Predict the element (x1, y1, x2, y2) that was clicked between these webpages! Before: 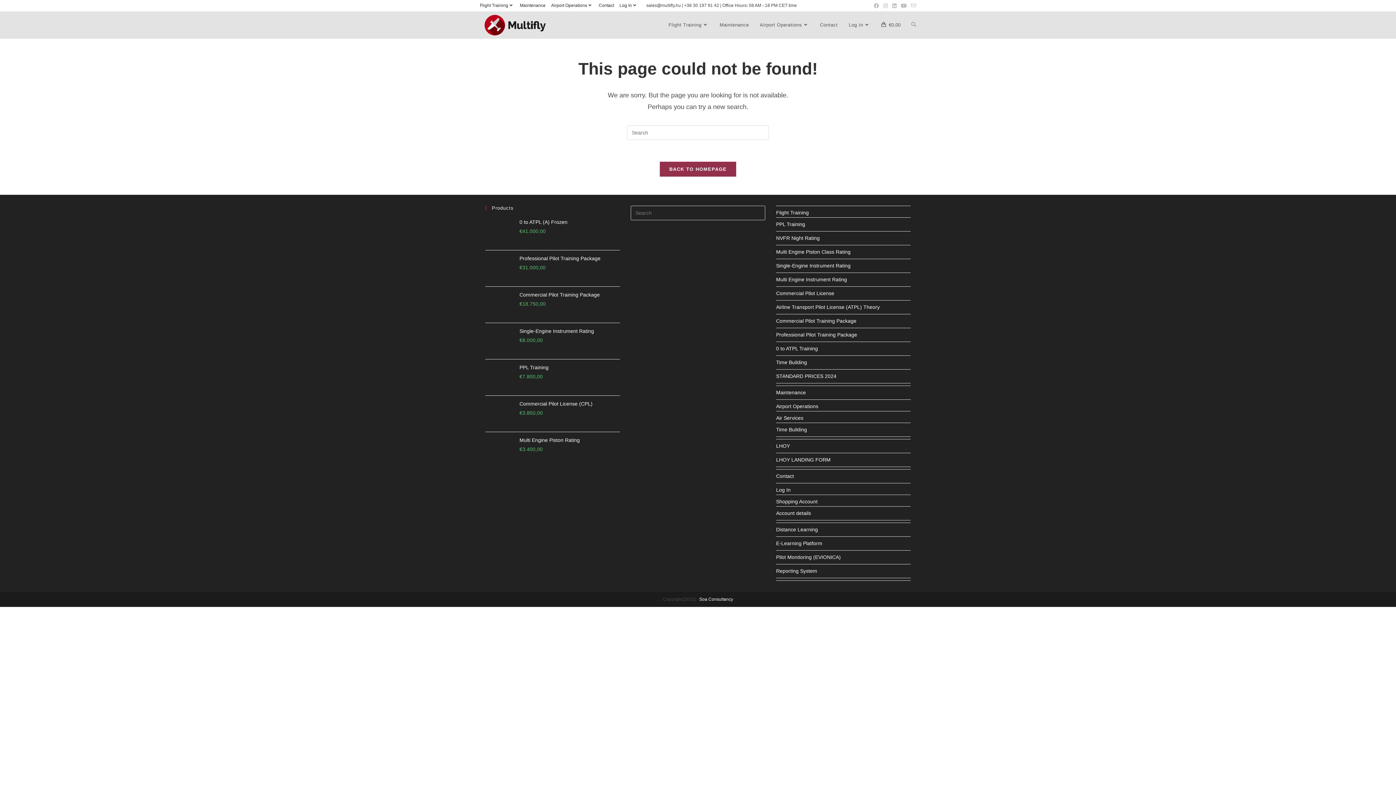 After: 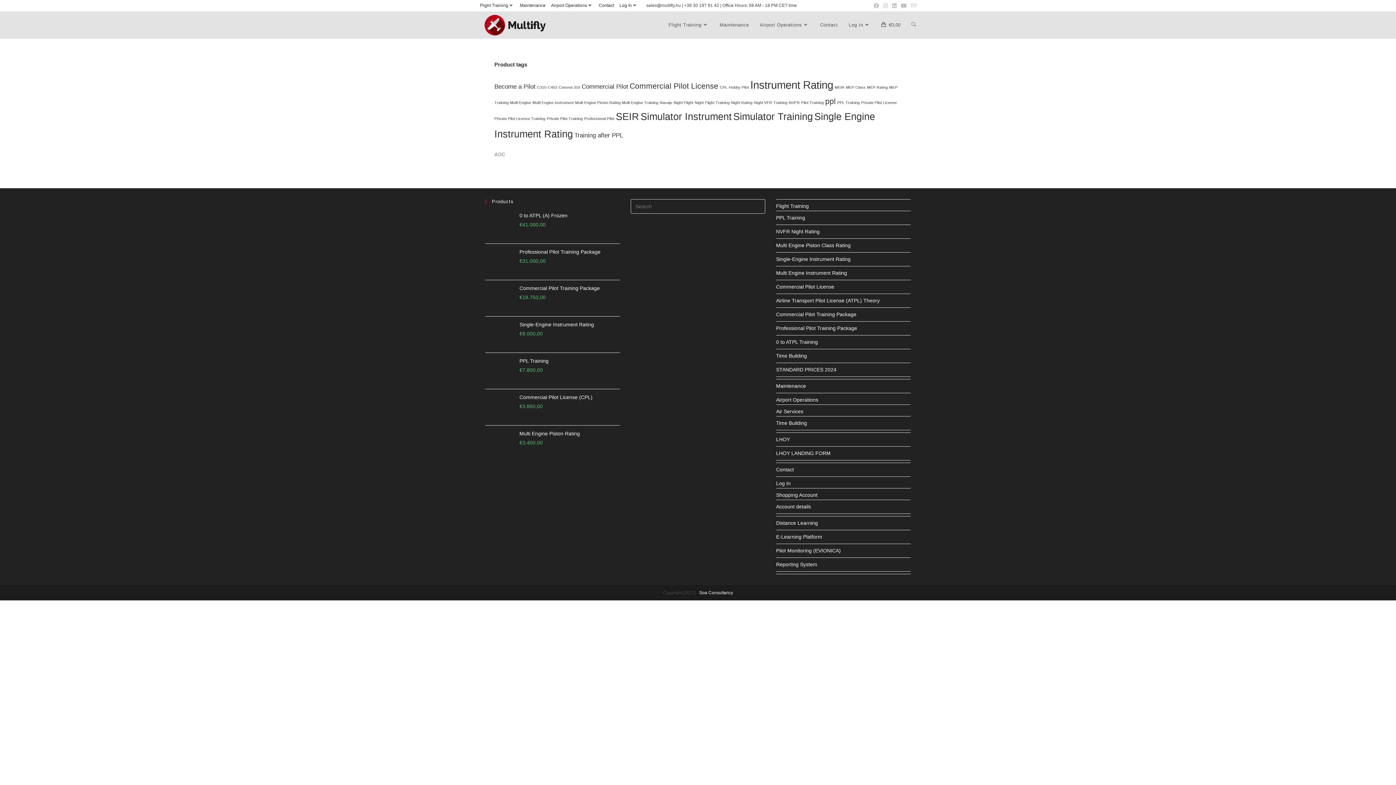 Action: bbox: (776, 403, 818, 409) label: Airport Operations